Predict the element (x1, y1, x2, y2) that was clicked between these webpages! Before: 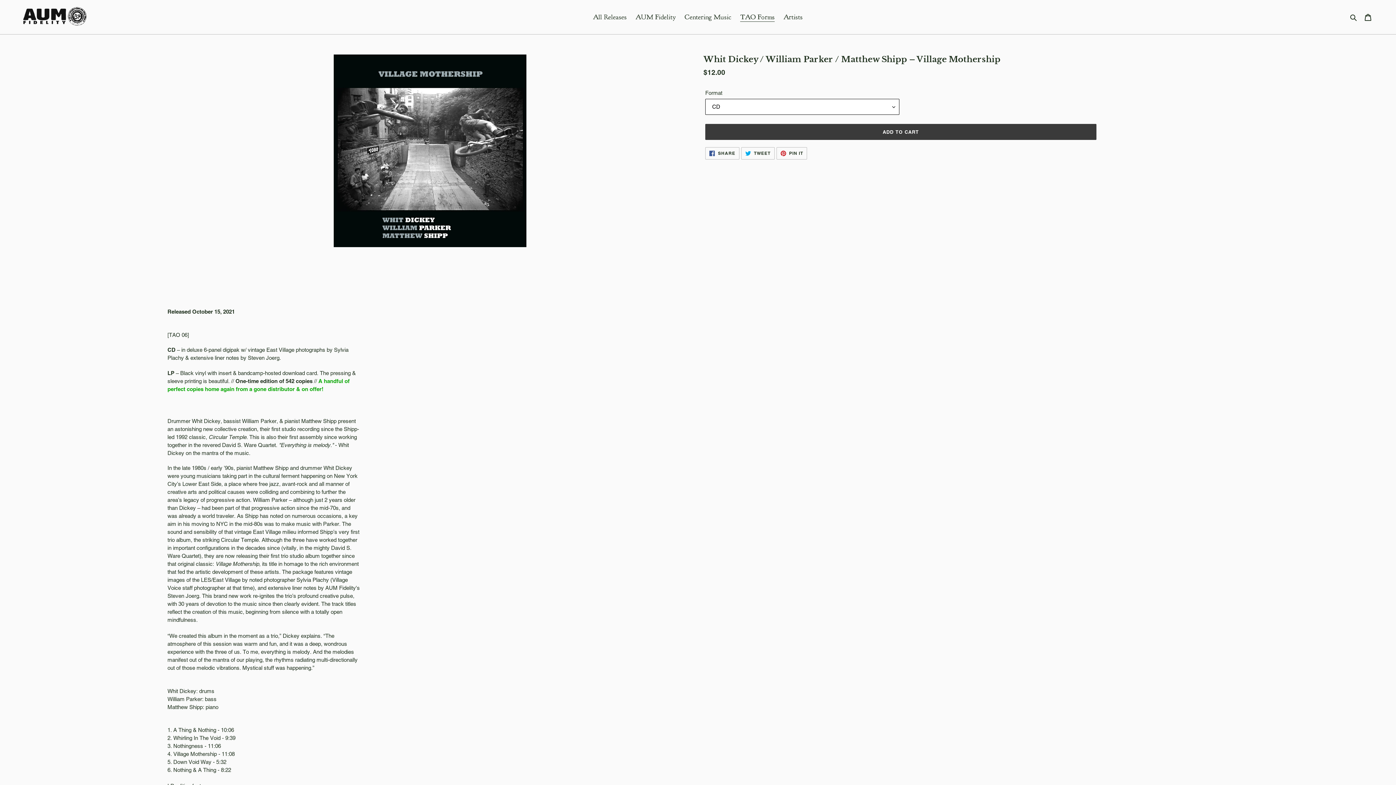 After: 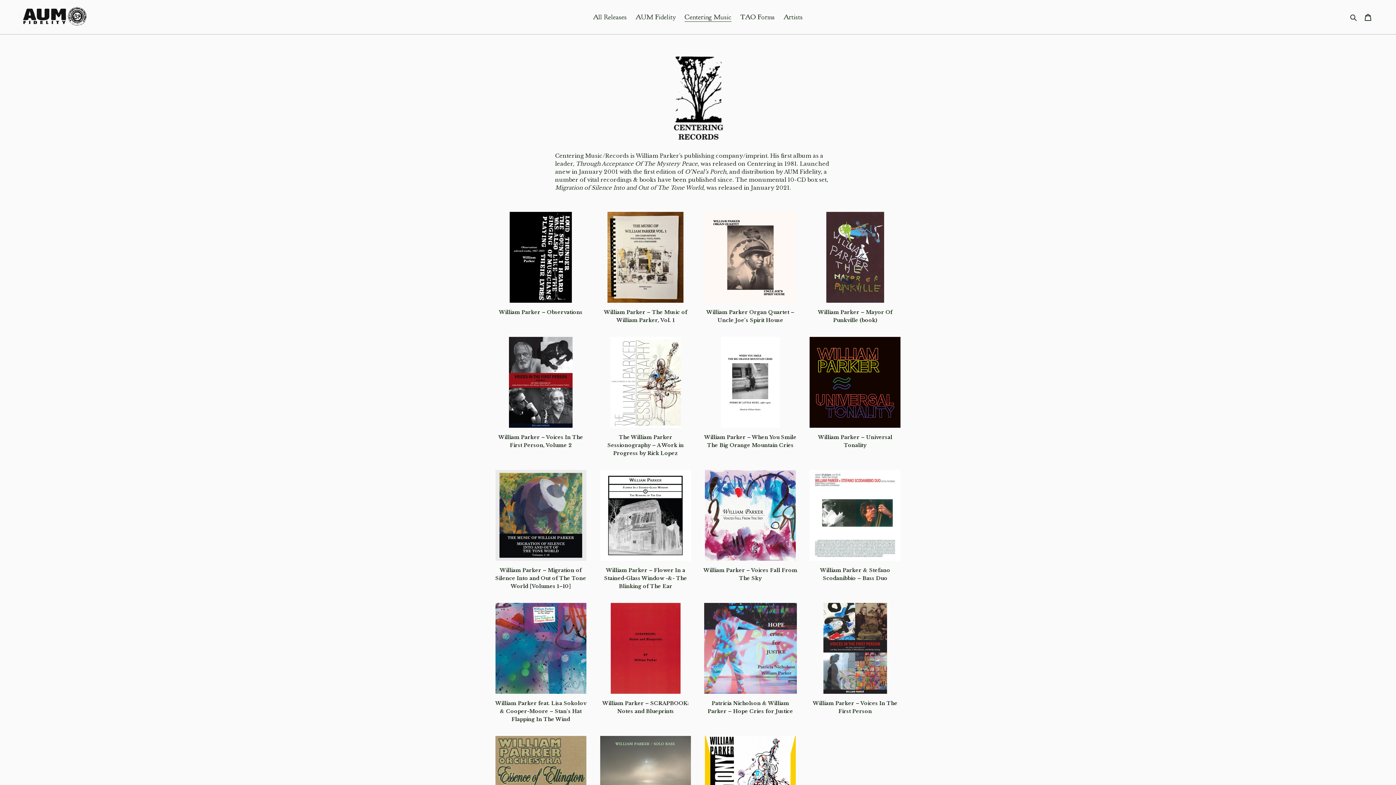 Action: label: Centering Music bbox: (681, 10, 735, 23)